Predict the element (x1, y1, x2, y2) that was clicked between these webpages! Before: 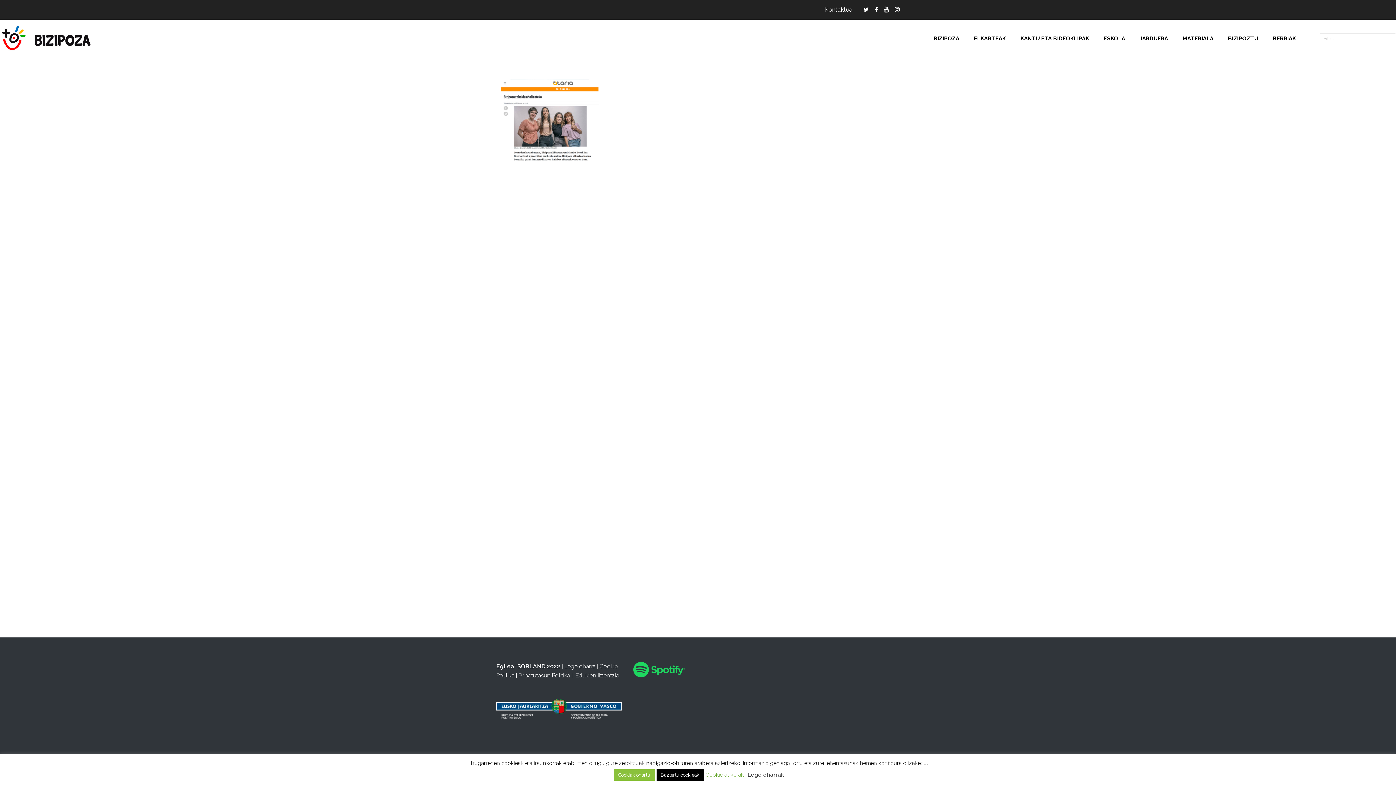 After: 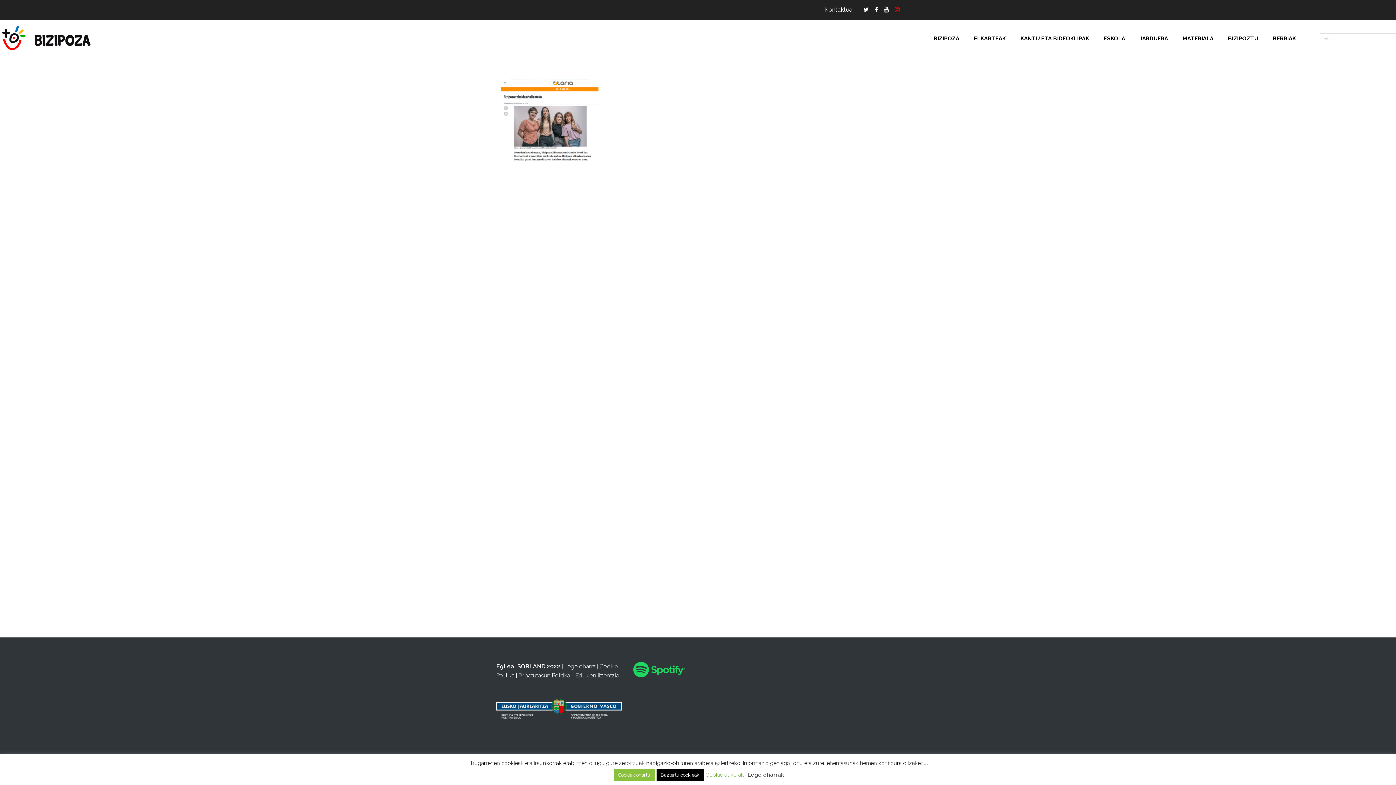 Action: bbox: (894, 4, 900, 15)